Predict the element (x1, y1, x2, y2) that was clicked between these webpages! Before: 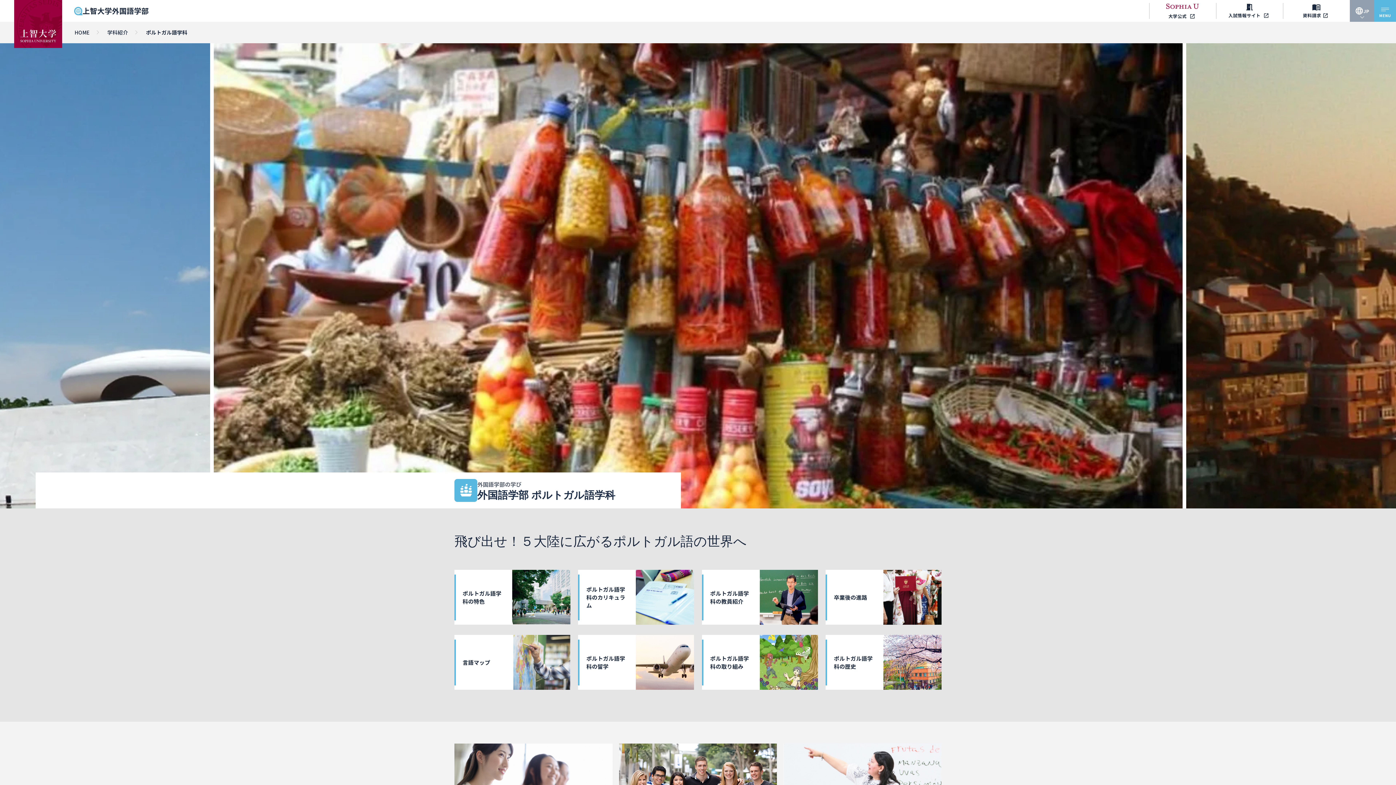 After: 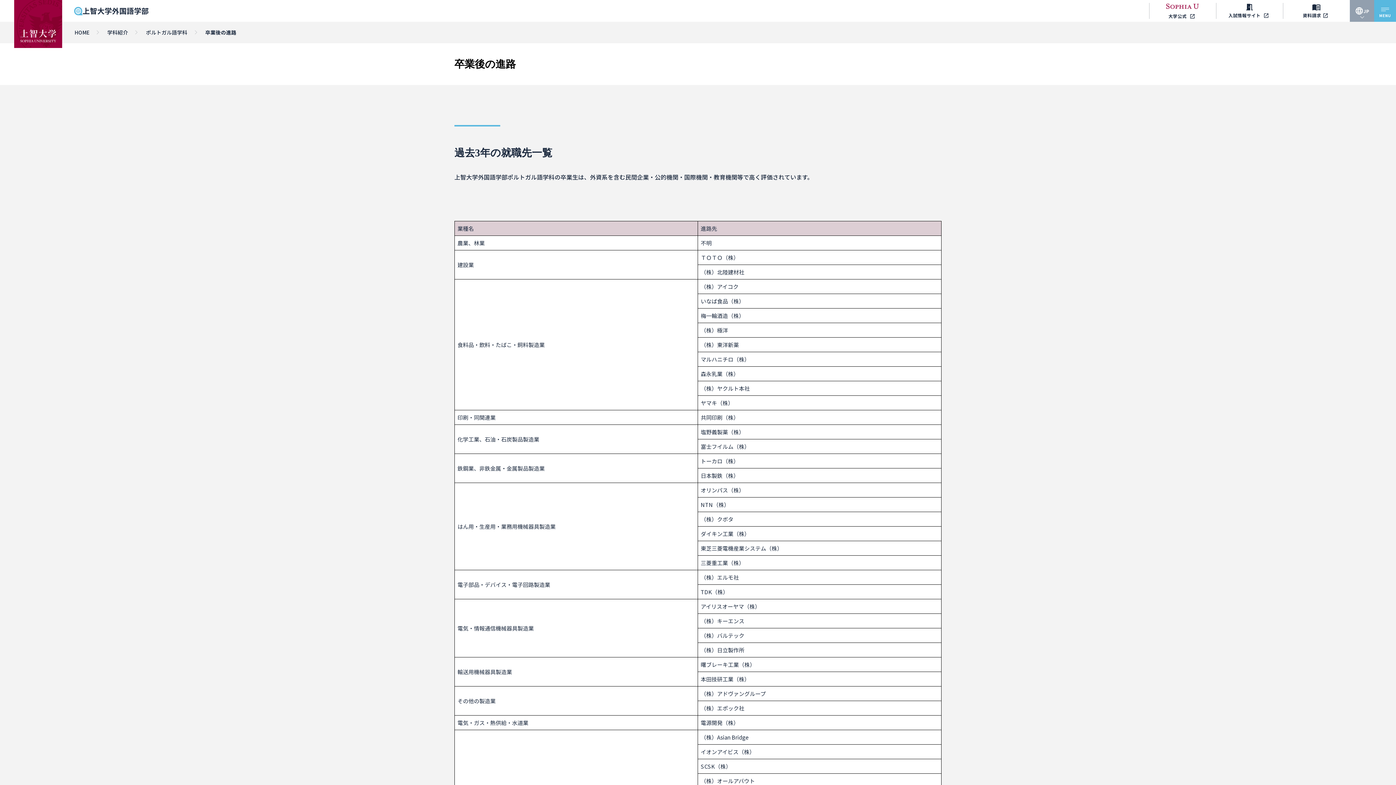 Action: label: 卒業後の進路 bbox: (825, 570, 941, 625)